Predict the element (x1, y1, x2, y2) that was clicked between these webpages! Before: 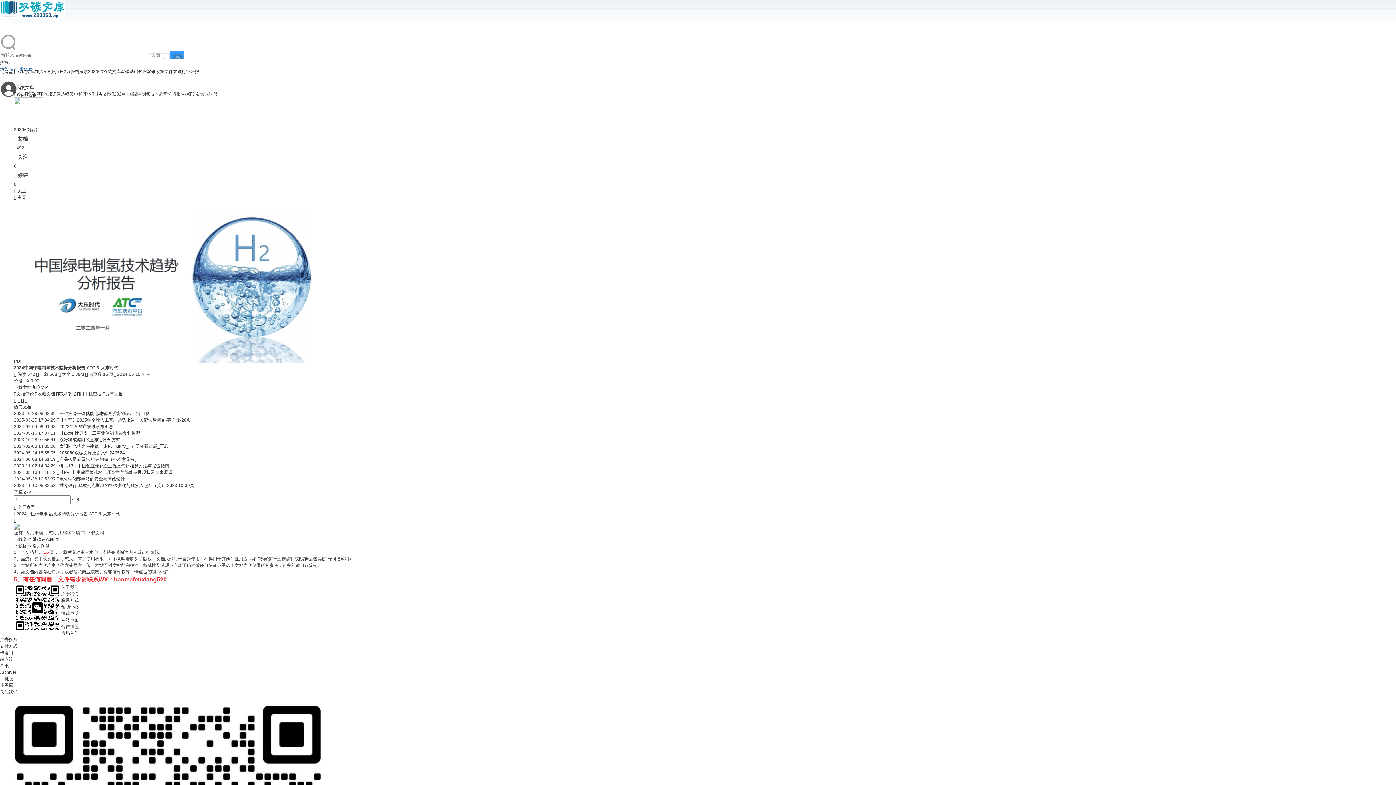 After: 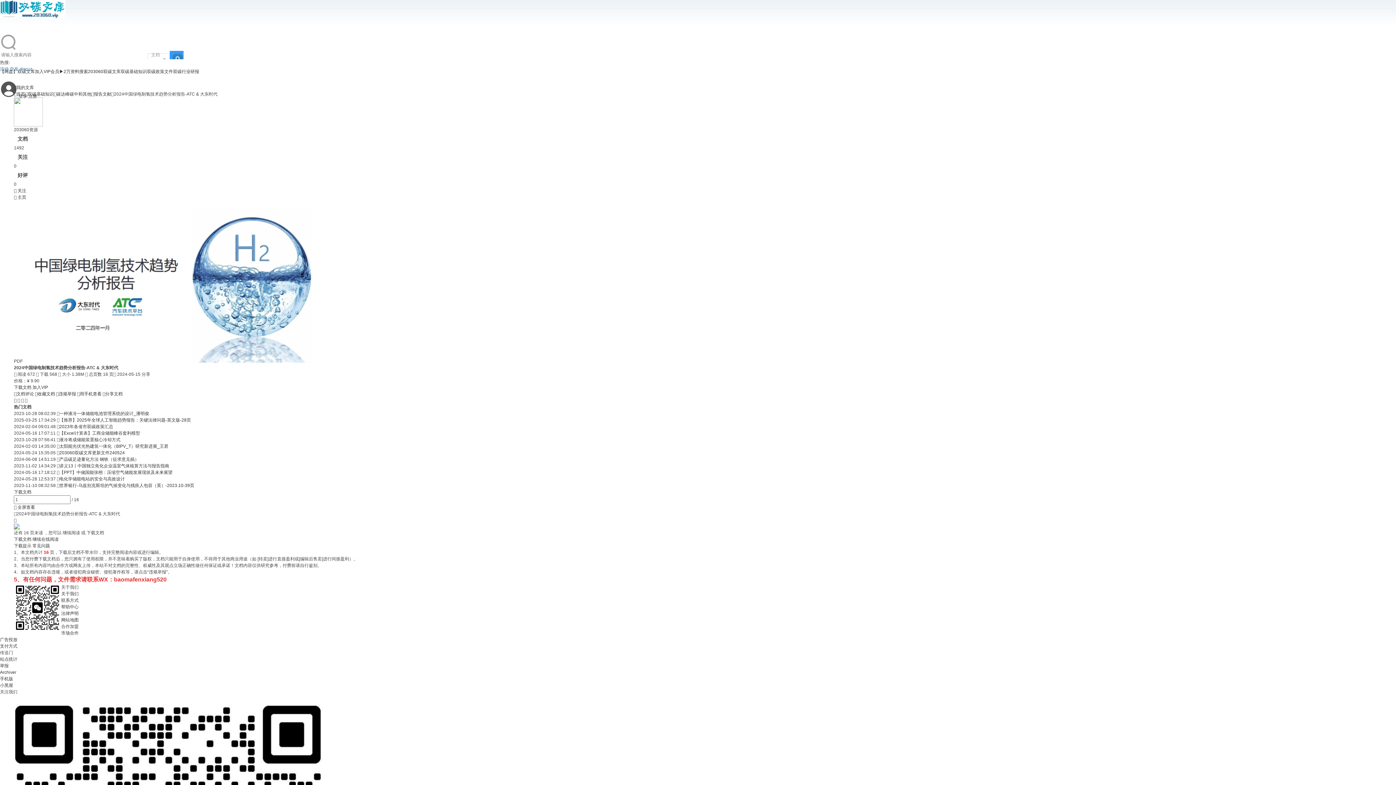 Action: label:  bbox: (24, 398, 27, 403)